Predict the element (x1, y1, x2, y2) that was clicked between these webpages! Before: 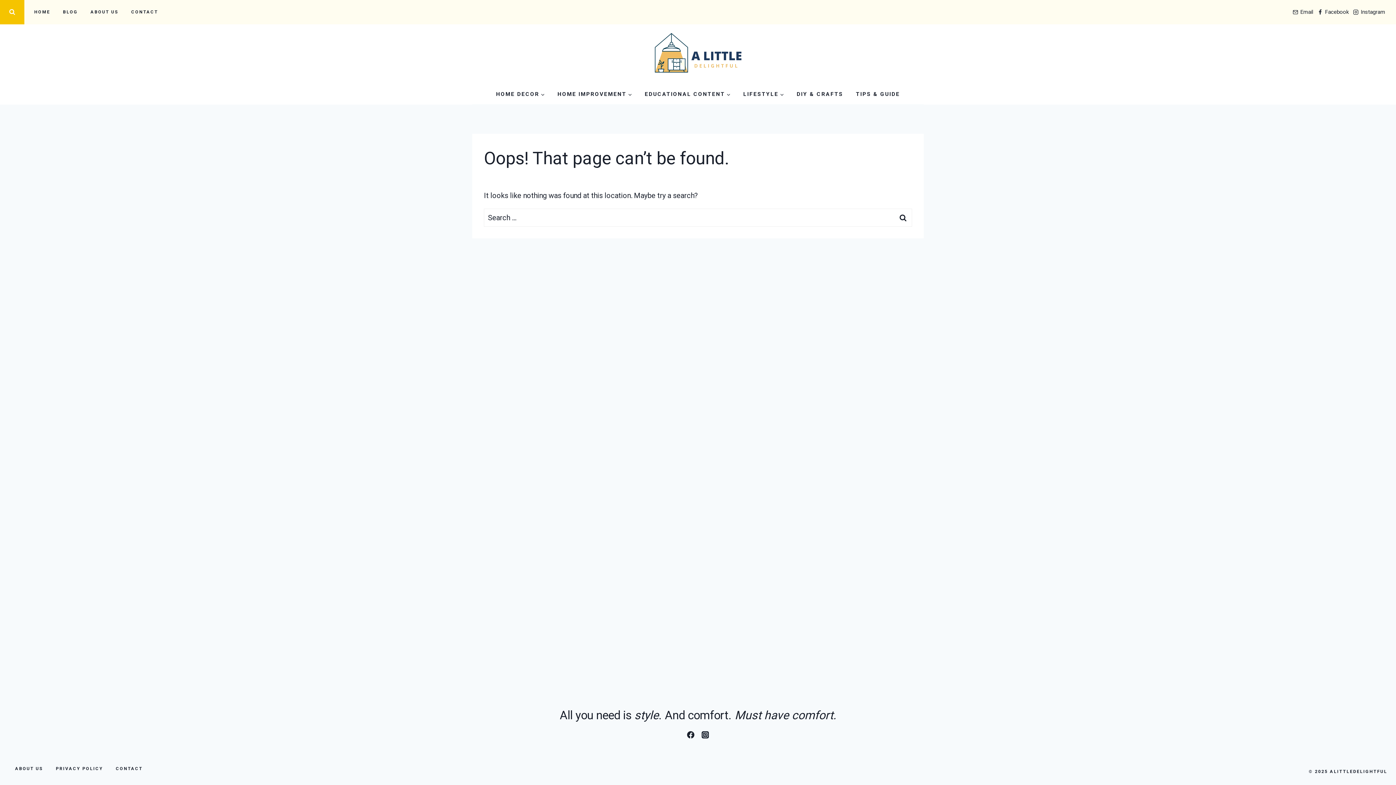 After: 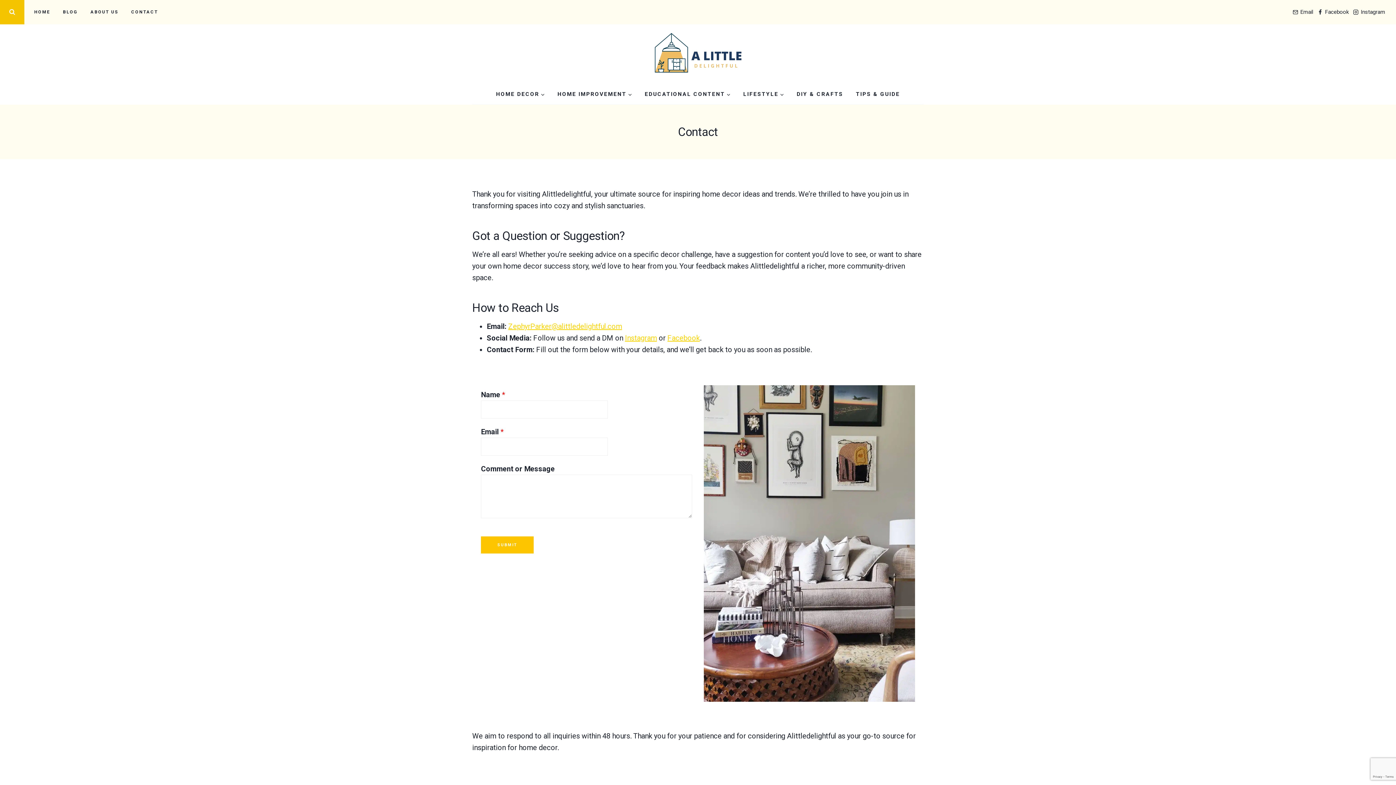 Action: bbox: (109, 764, 149, 773) label: CONTACT